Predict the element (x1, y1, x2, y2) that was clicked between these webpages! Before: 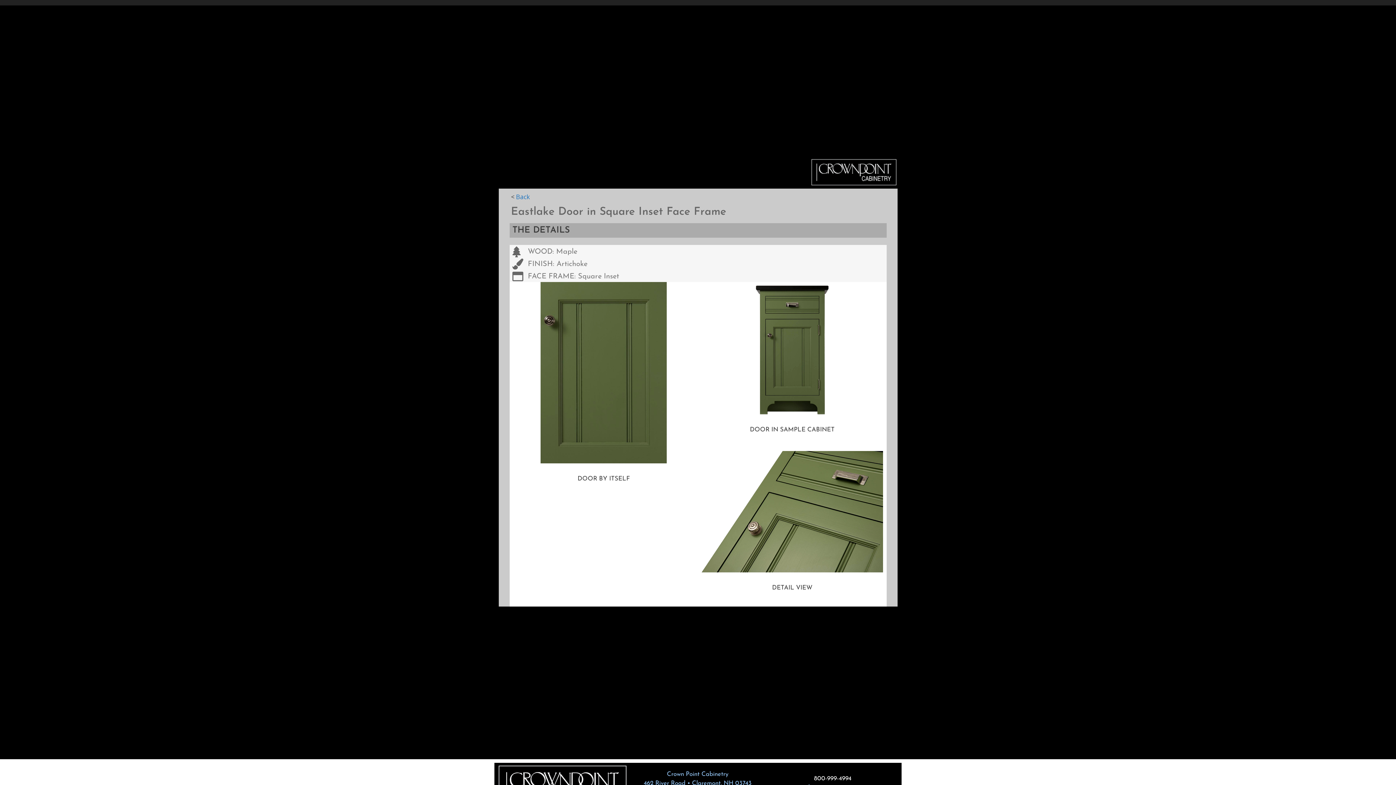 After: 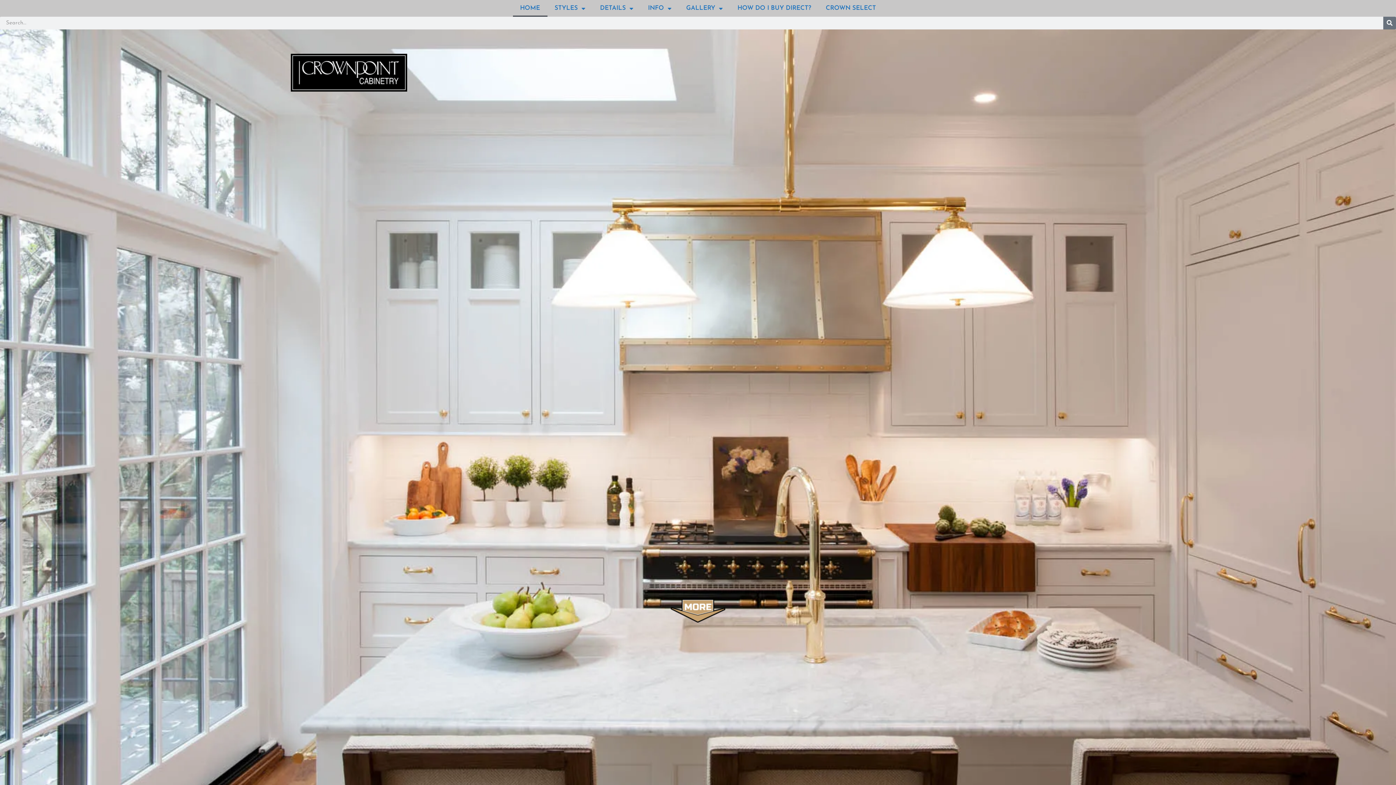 Action: label: 462 River Road • Claremont, NH 03743 bbox: (643, 780, 751, 786)